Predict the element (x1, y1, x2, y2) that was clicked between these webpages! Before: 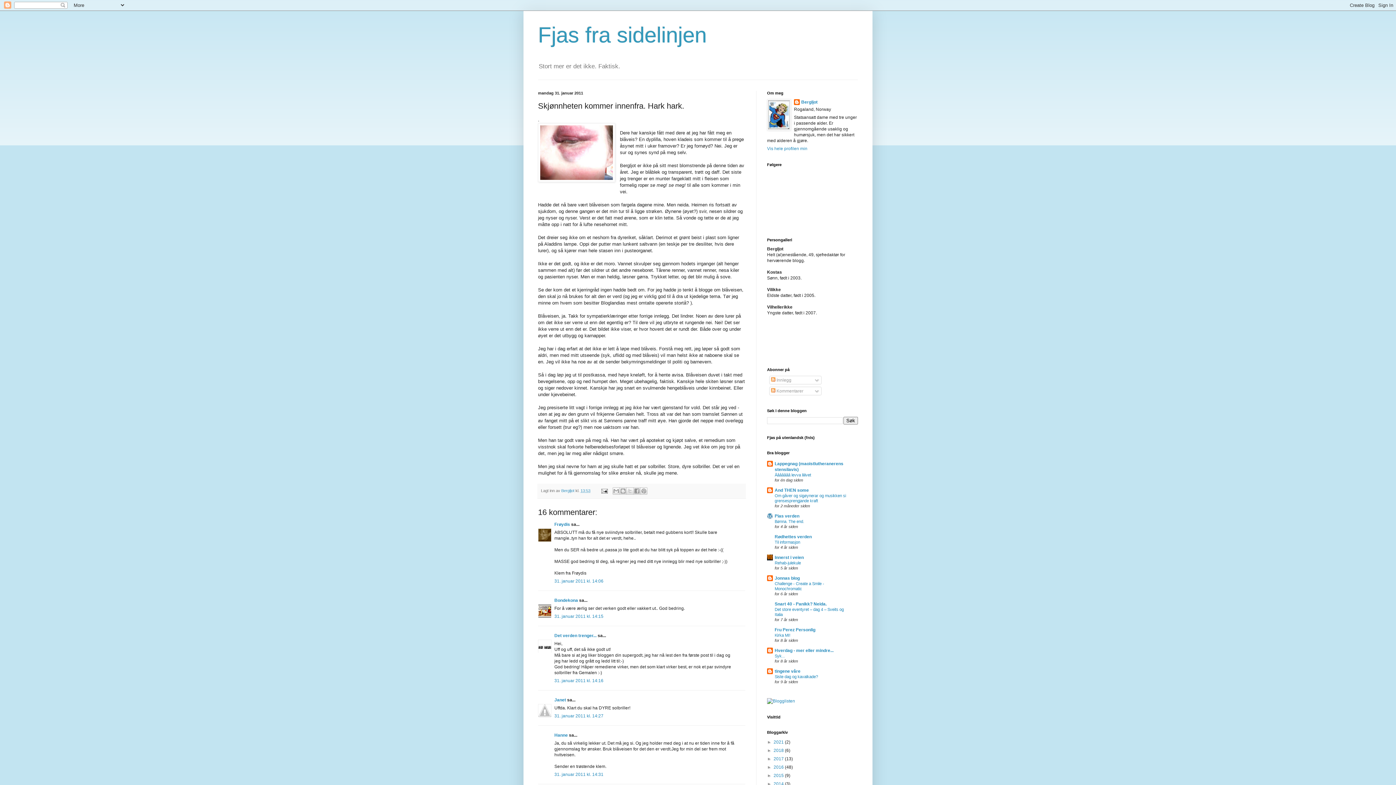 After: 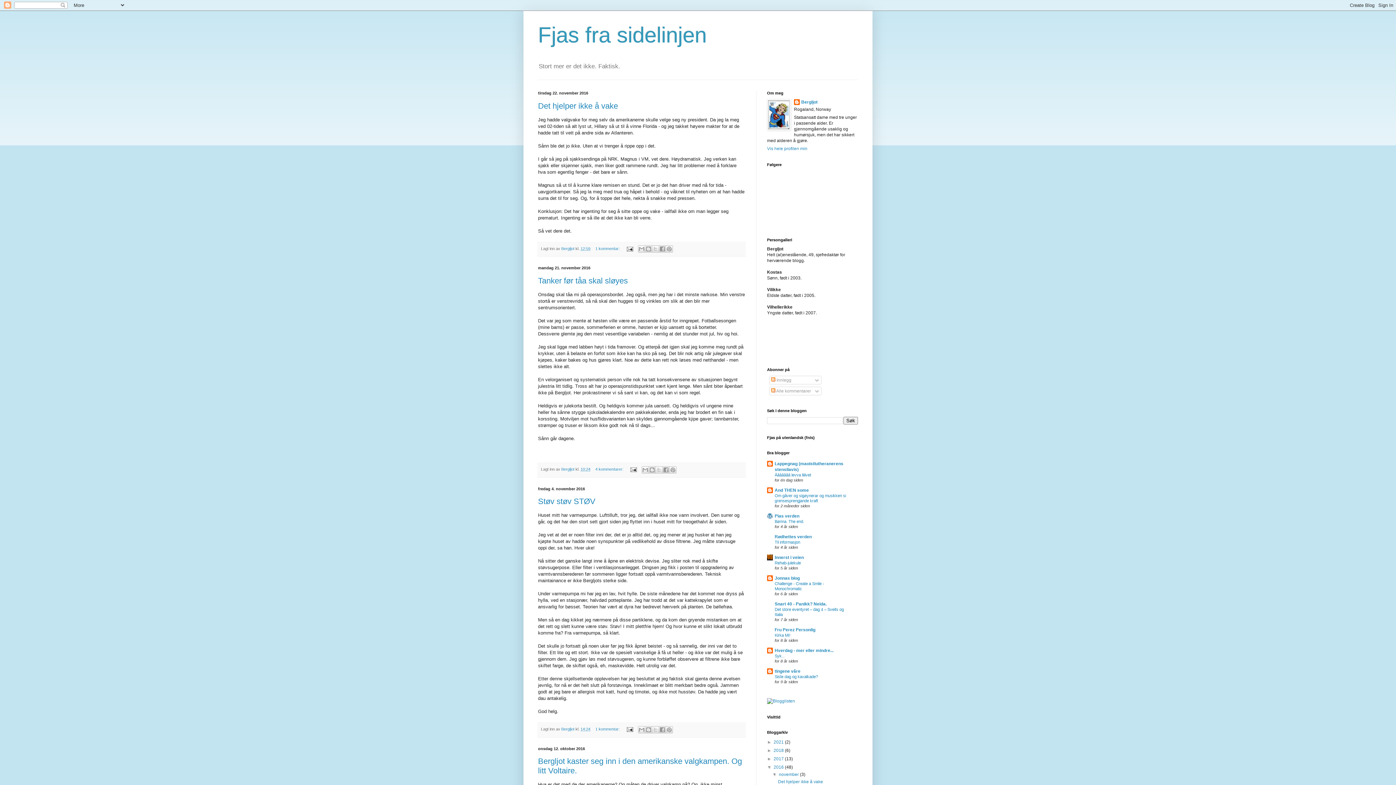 Action: bbox: (773, 765, 785, 770) label: 2016 